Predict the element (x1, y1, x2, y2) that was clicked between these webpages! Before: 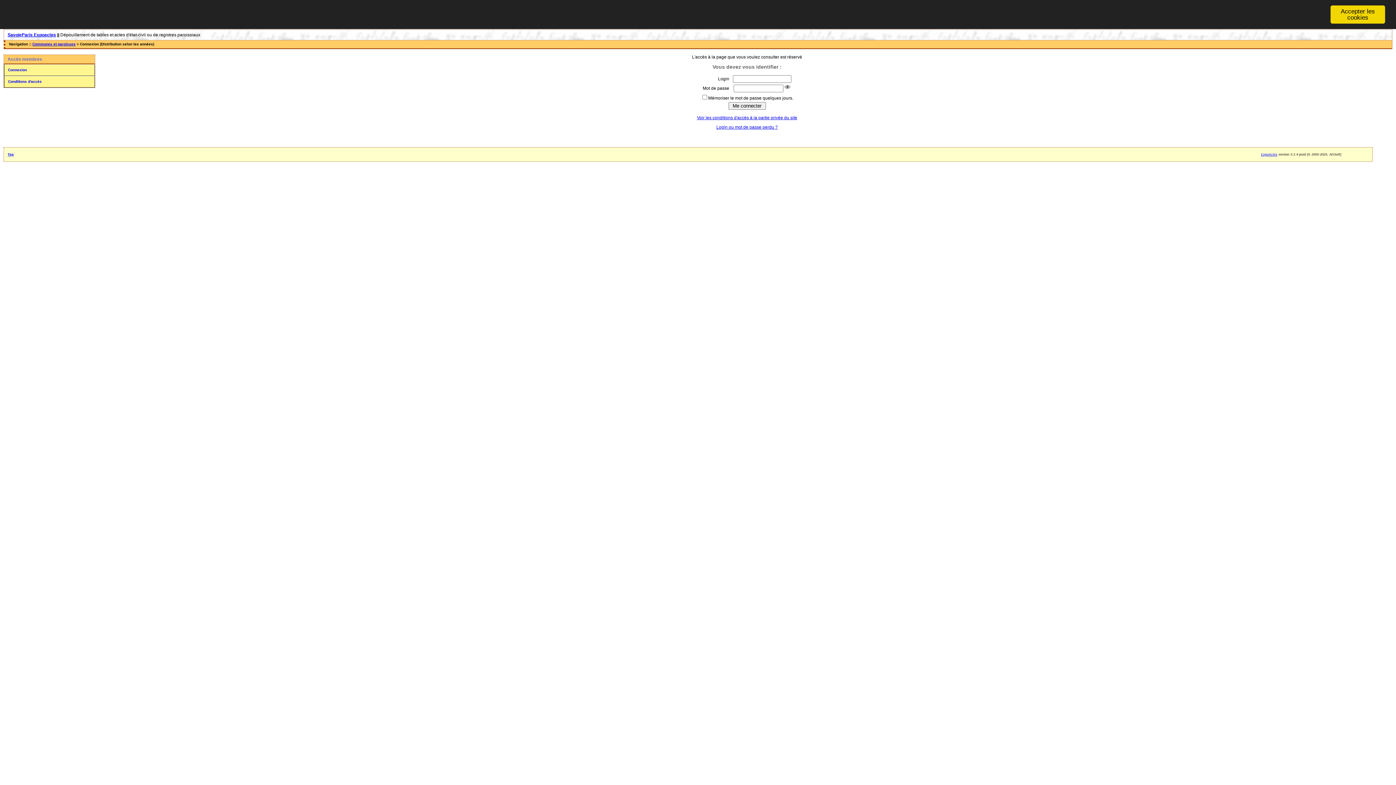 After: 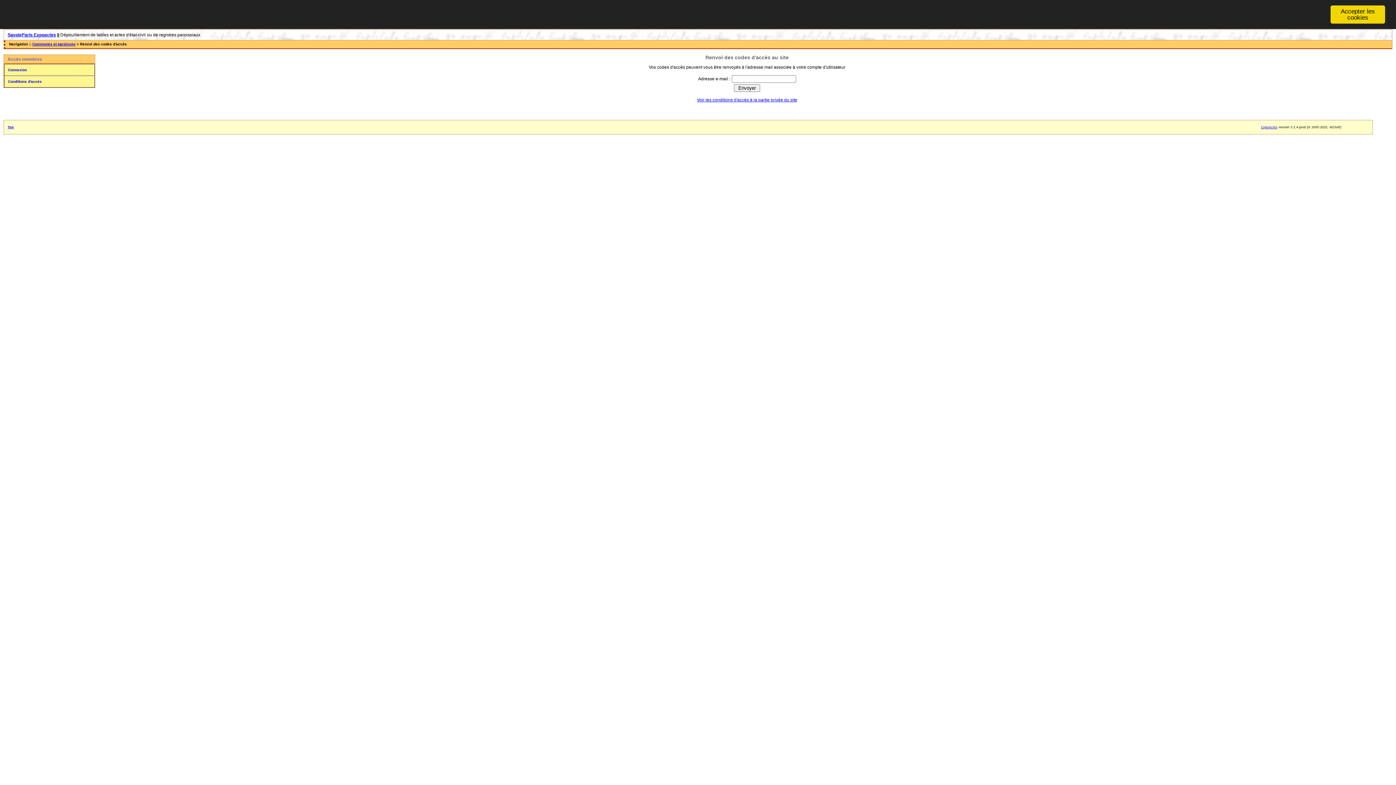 Action: bbox: (716, 124, 778, 129) label: Login ou mot de passe perdu ?